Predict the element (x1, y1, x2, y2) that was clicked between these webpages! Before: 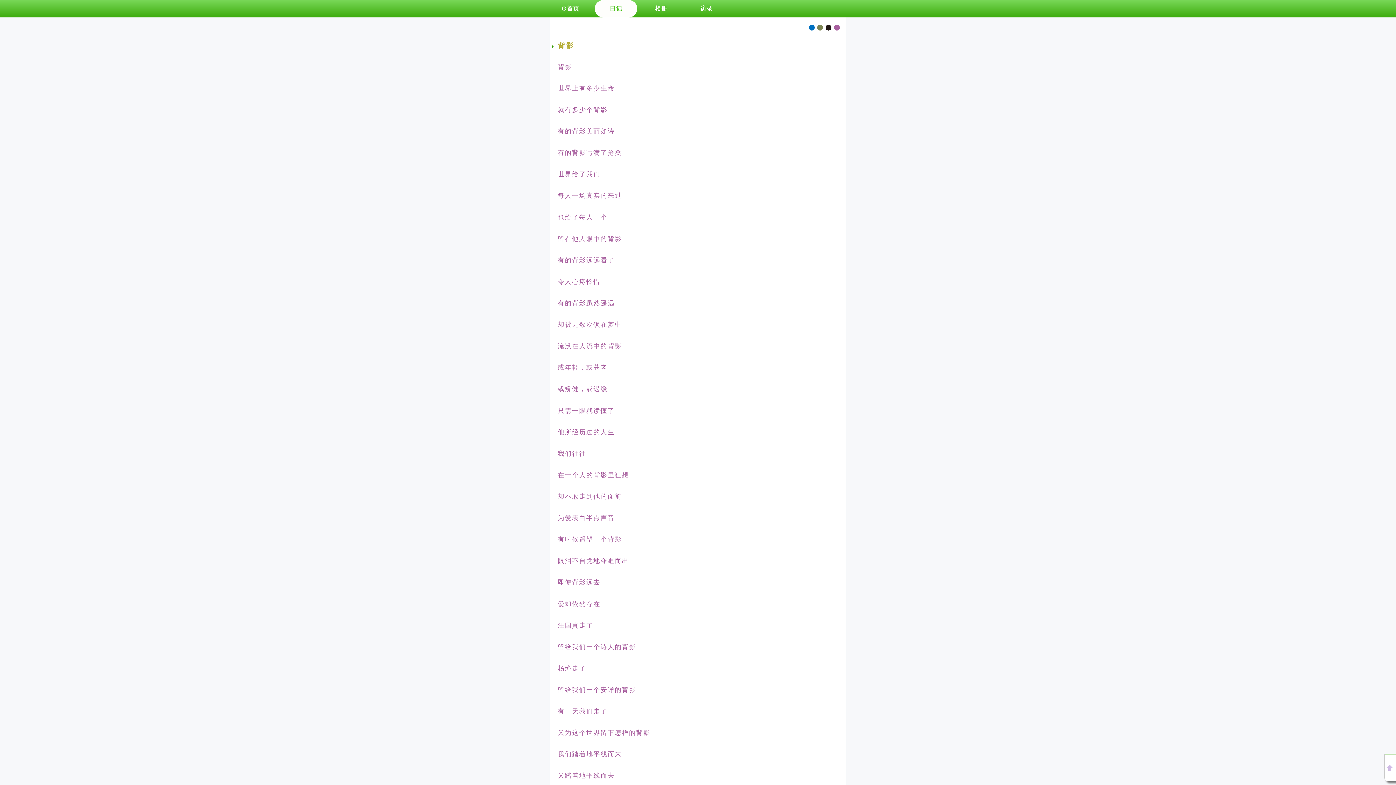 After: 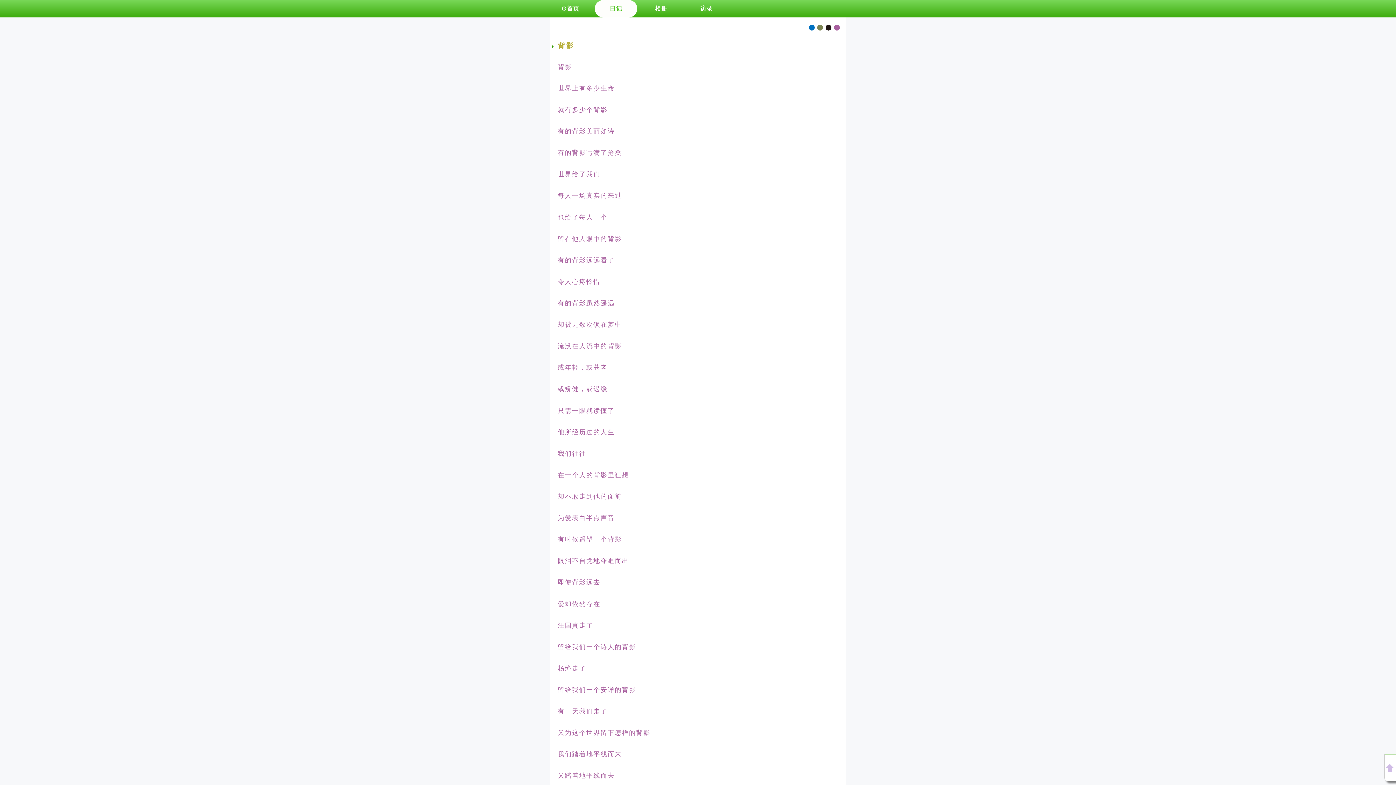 Action: bbox: (1385, 767, 1394, 773)